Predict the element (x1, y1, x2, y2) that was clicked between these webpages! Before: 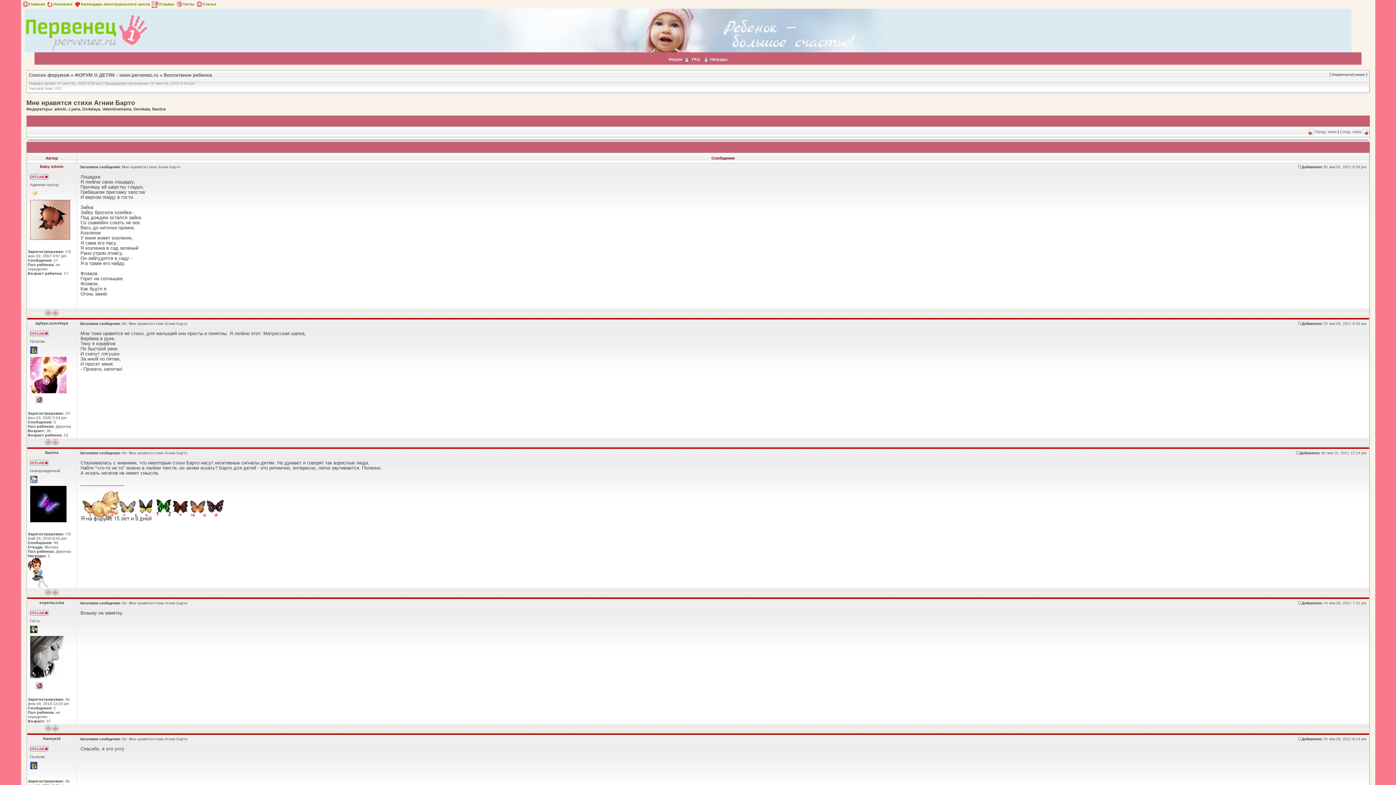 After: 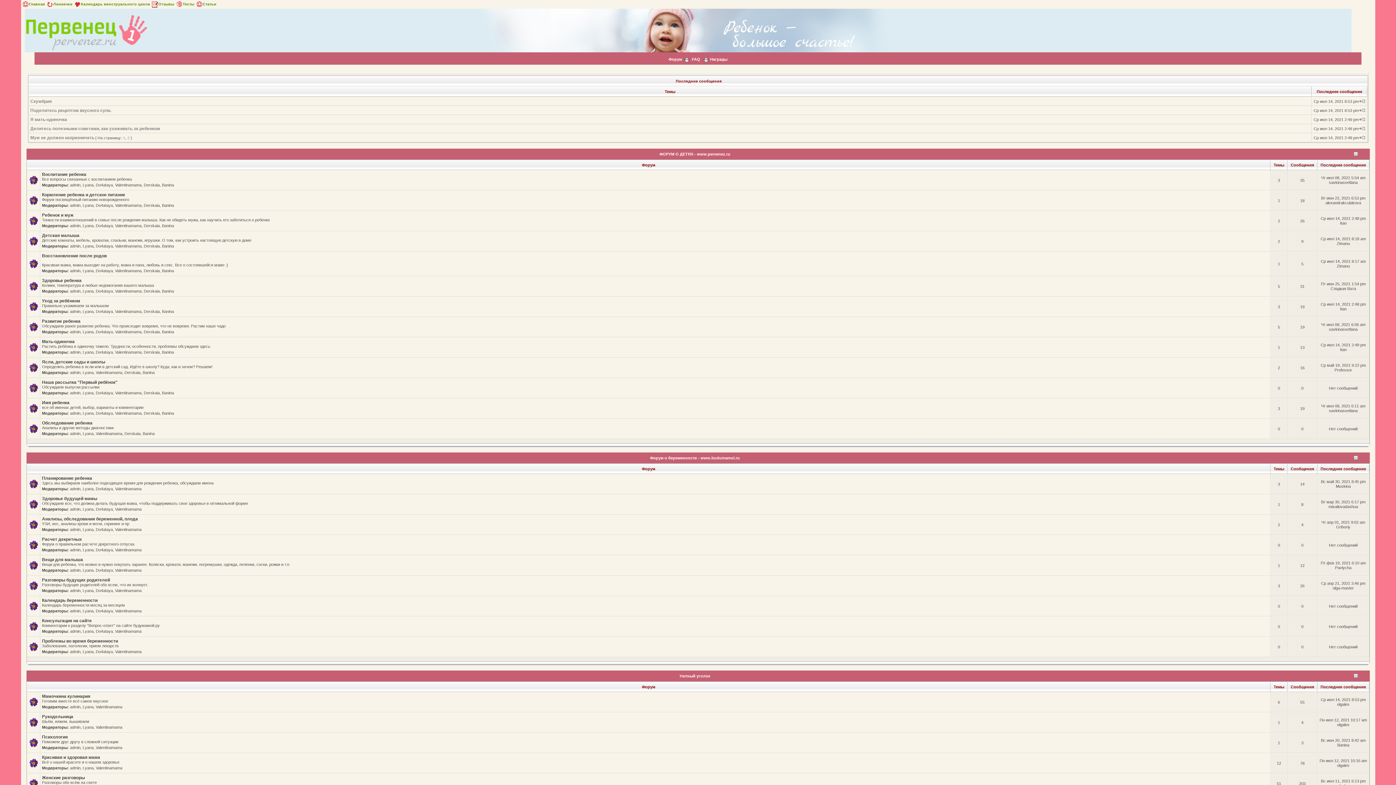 Action: bbox: (668, 57, 682, 61) label: Форум